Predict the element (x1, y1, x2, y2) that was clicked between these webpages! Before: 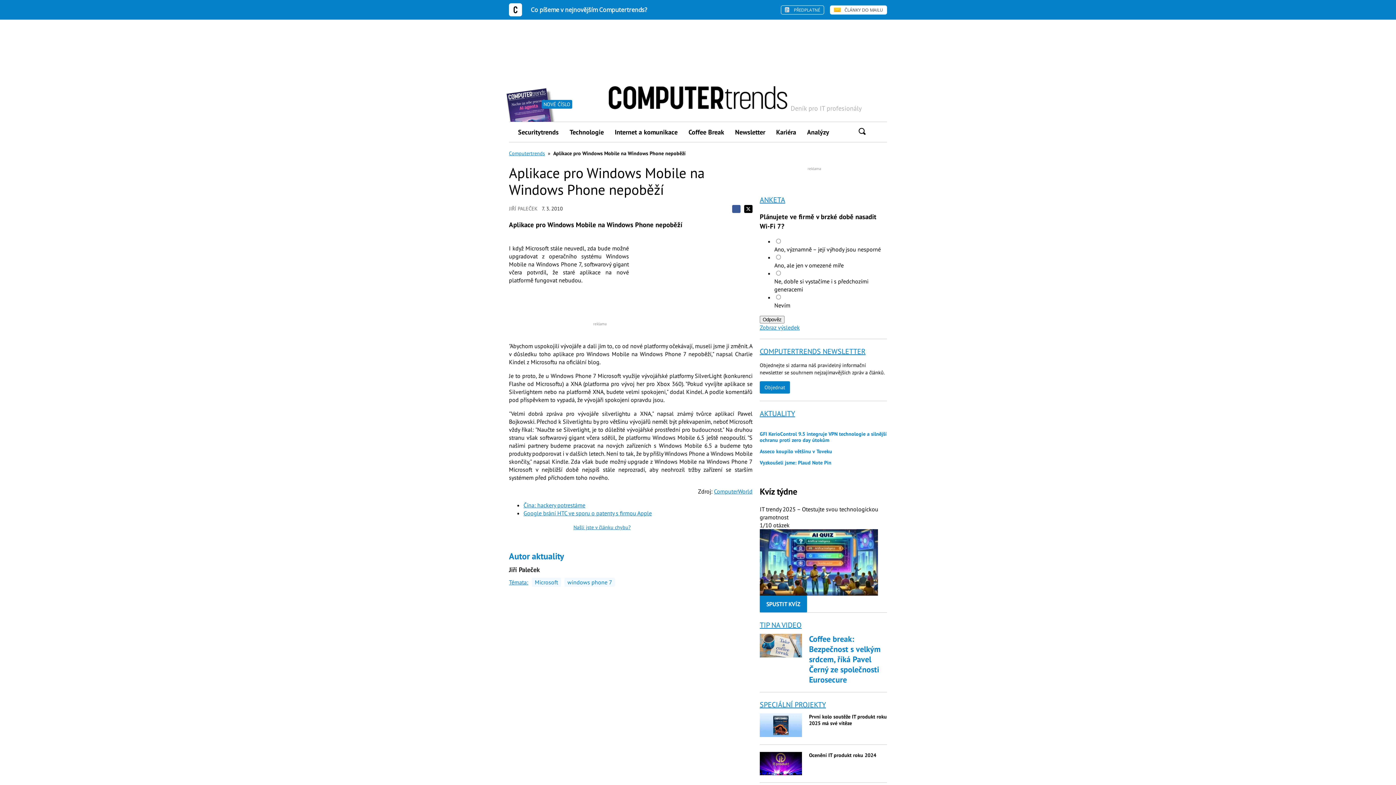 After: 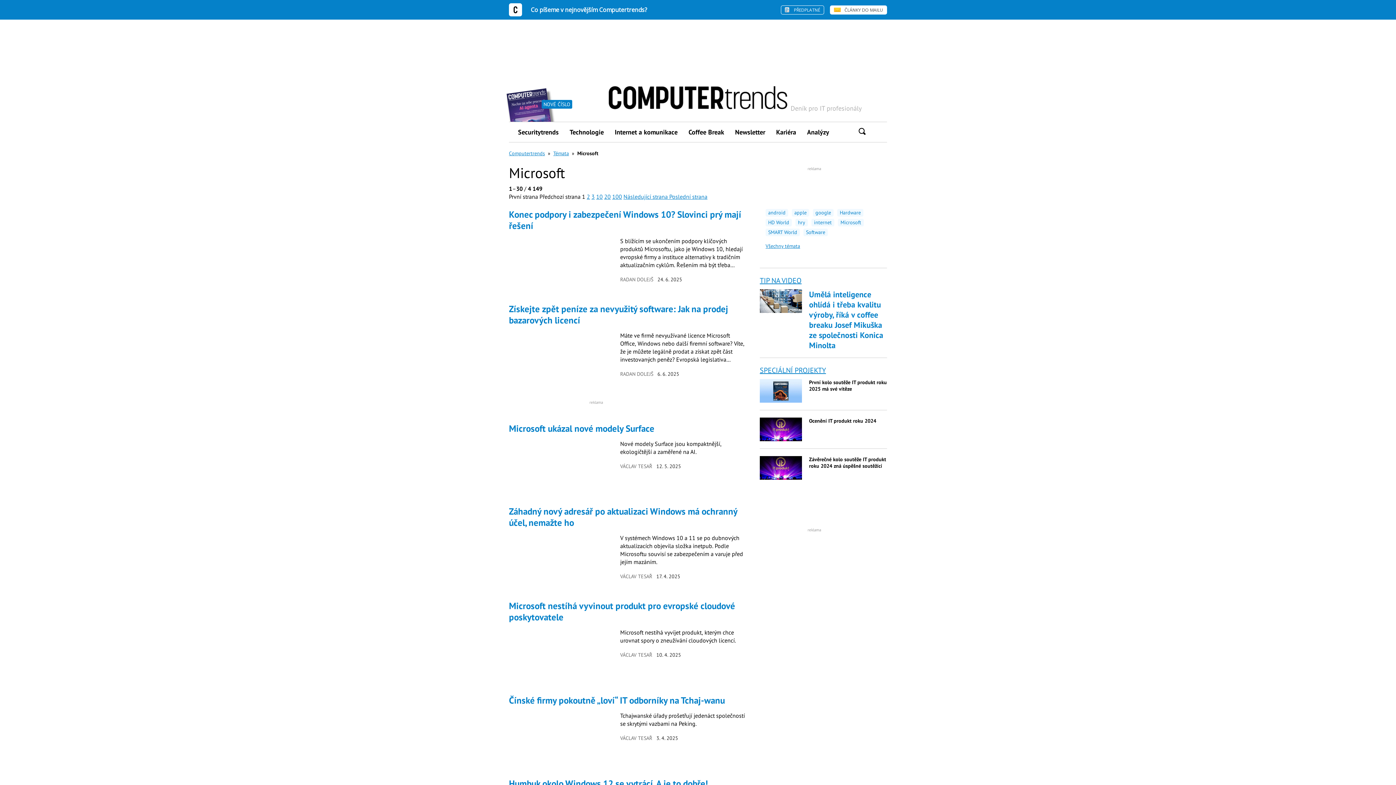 Action: bbox: (532, 578, 561, 586) label: Microsoft